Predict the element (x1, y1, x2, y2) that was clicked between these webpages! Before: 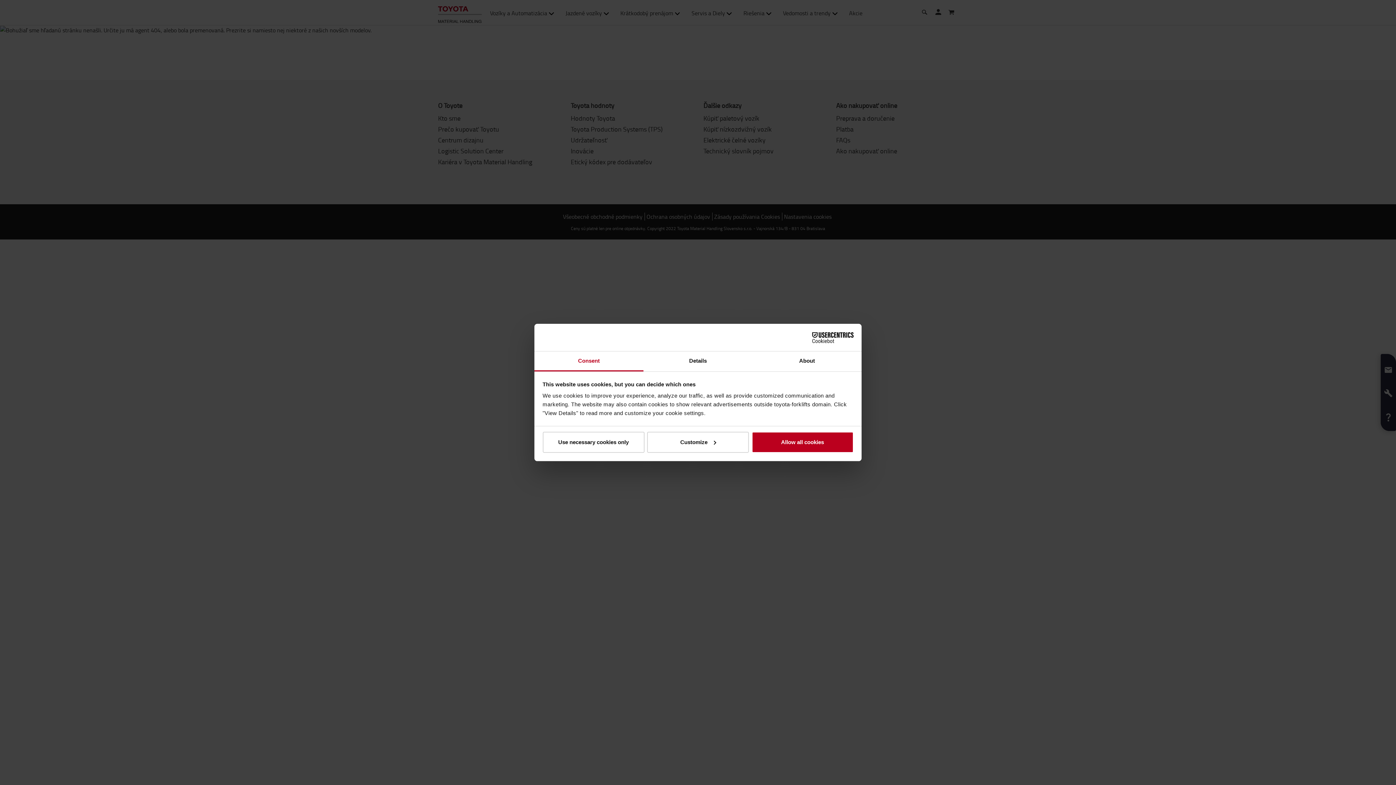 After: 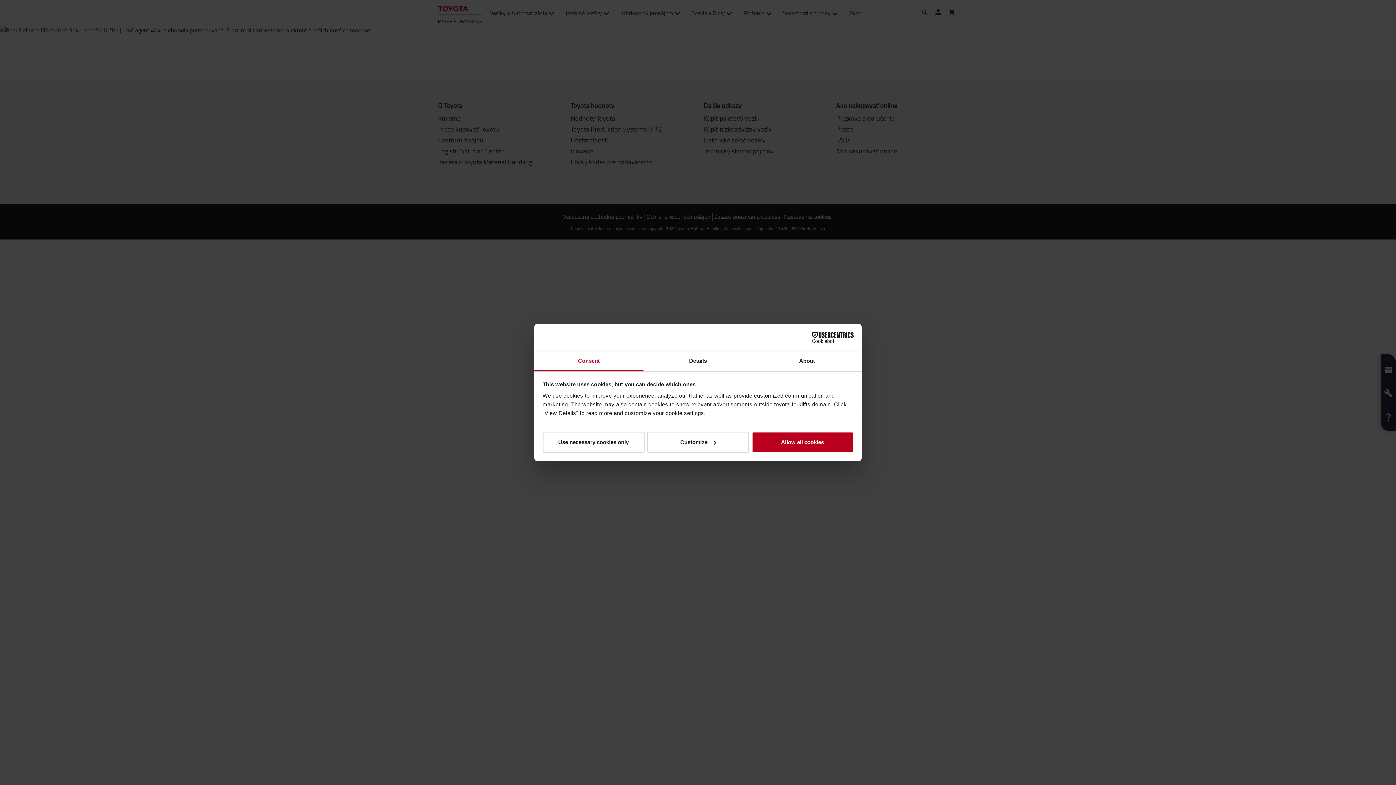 Action: bbox: (534, 351, 643, 371) label: Consent